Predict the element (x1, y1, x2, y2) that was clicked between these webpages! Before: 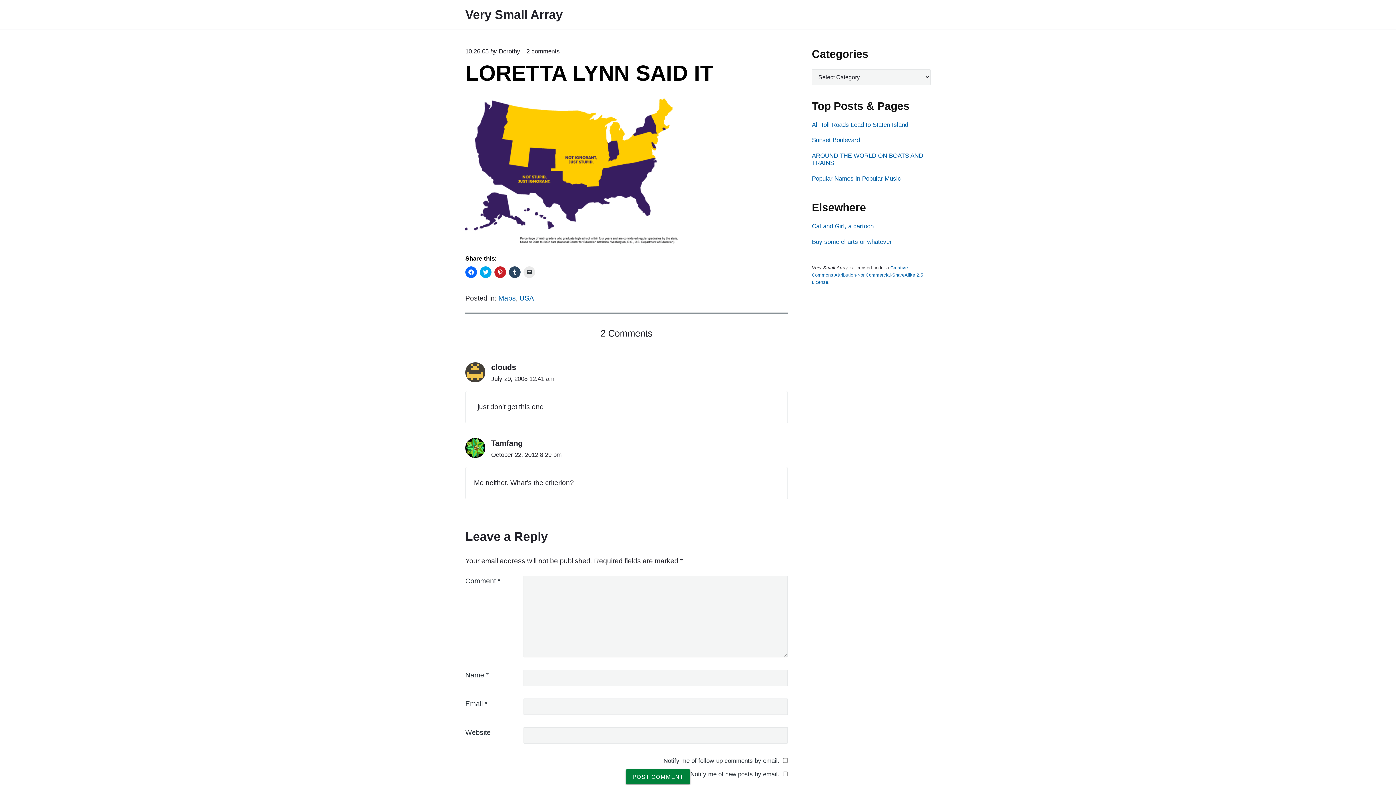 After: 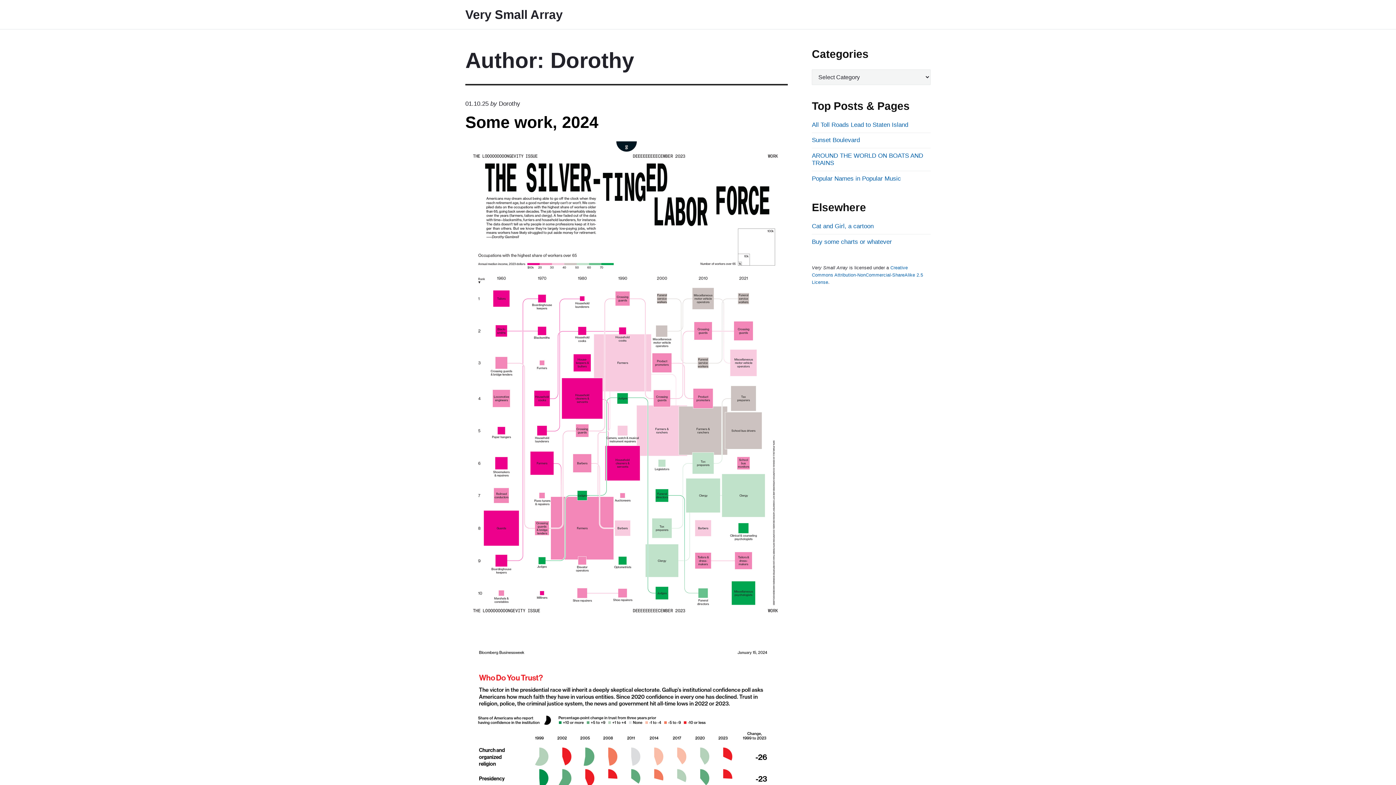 Action: label: Dorothy bbox: (498, 47, 520, 54)